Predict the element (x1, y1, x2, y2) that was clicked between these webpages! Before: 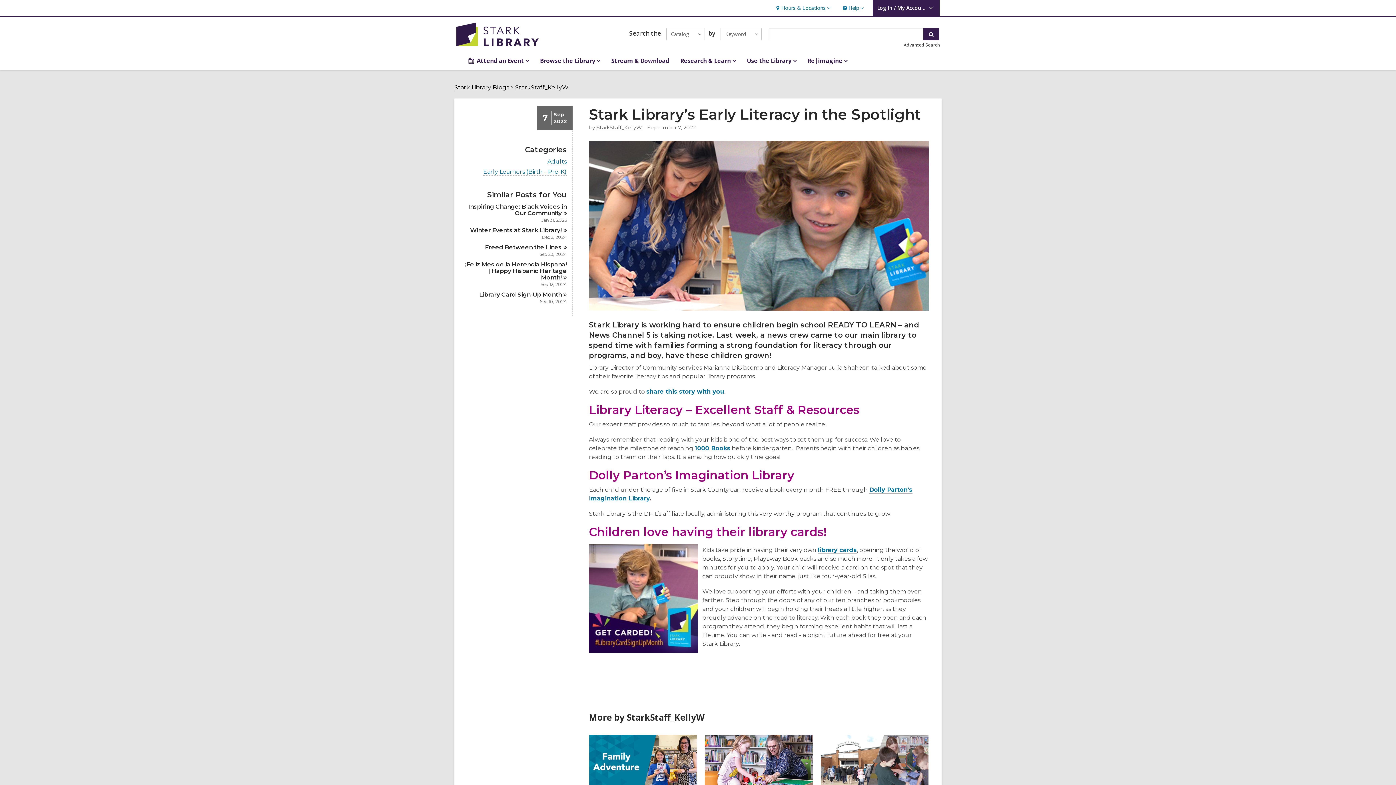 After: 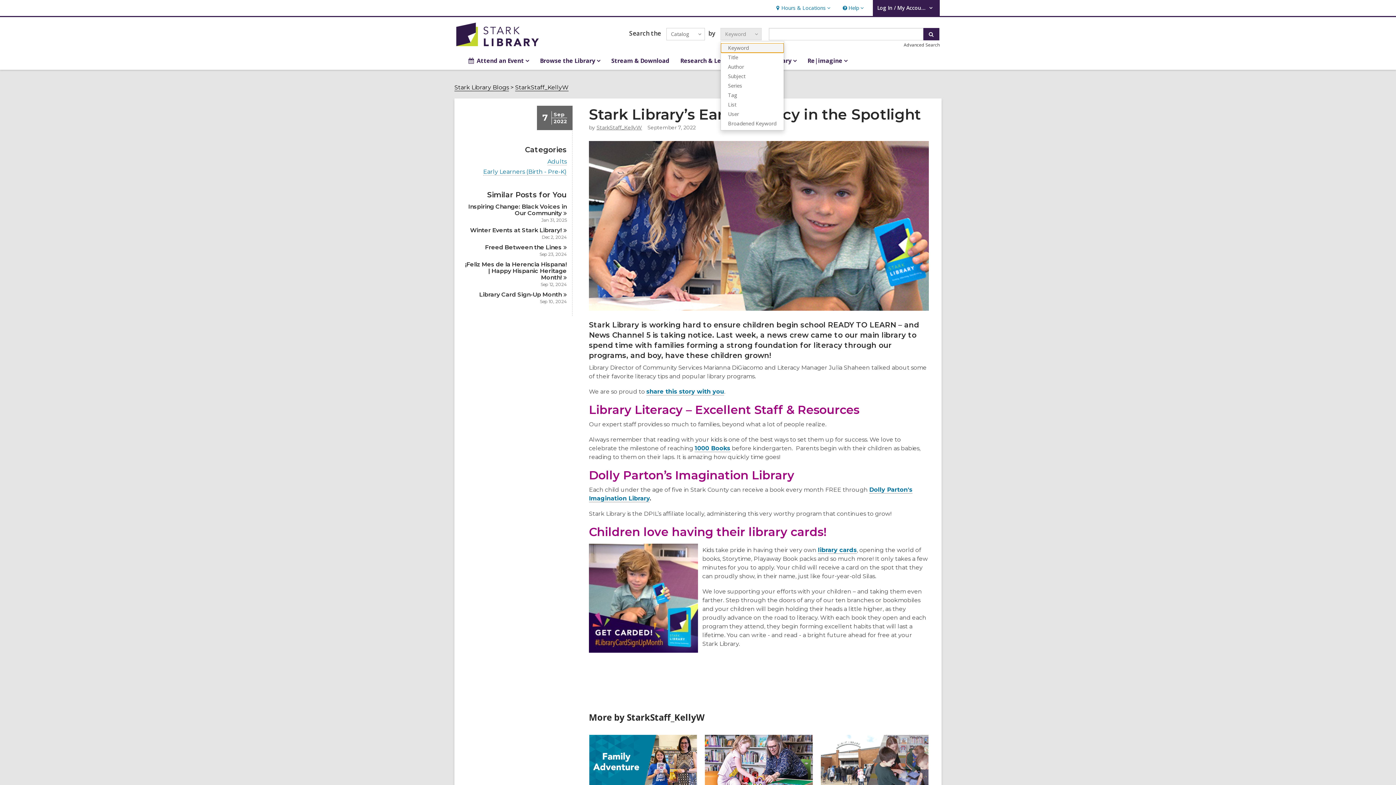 Action: label: Keyword
  bbox: (720, 28, 761, 40)